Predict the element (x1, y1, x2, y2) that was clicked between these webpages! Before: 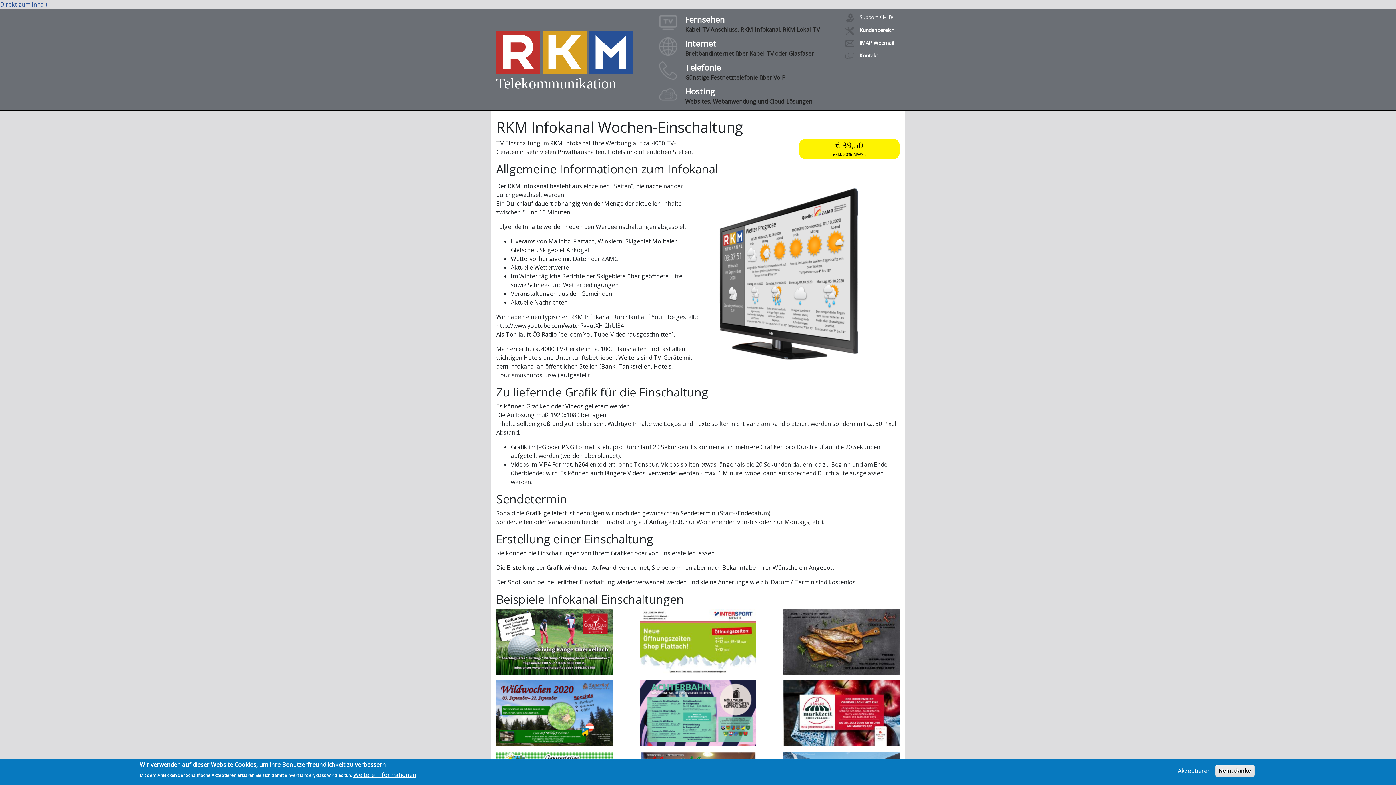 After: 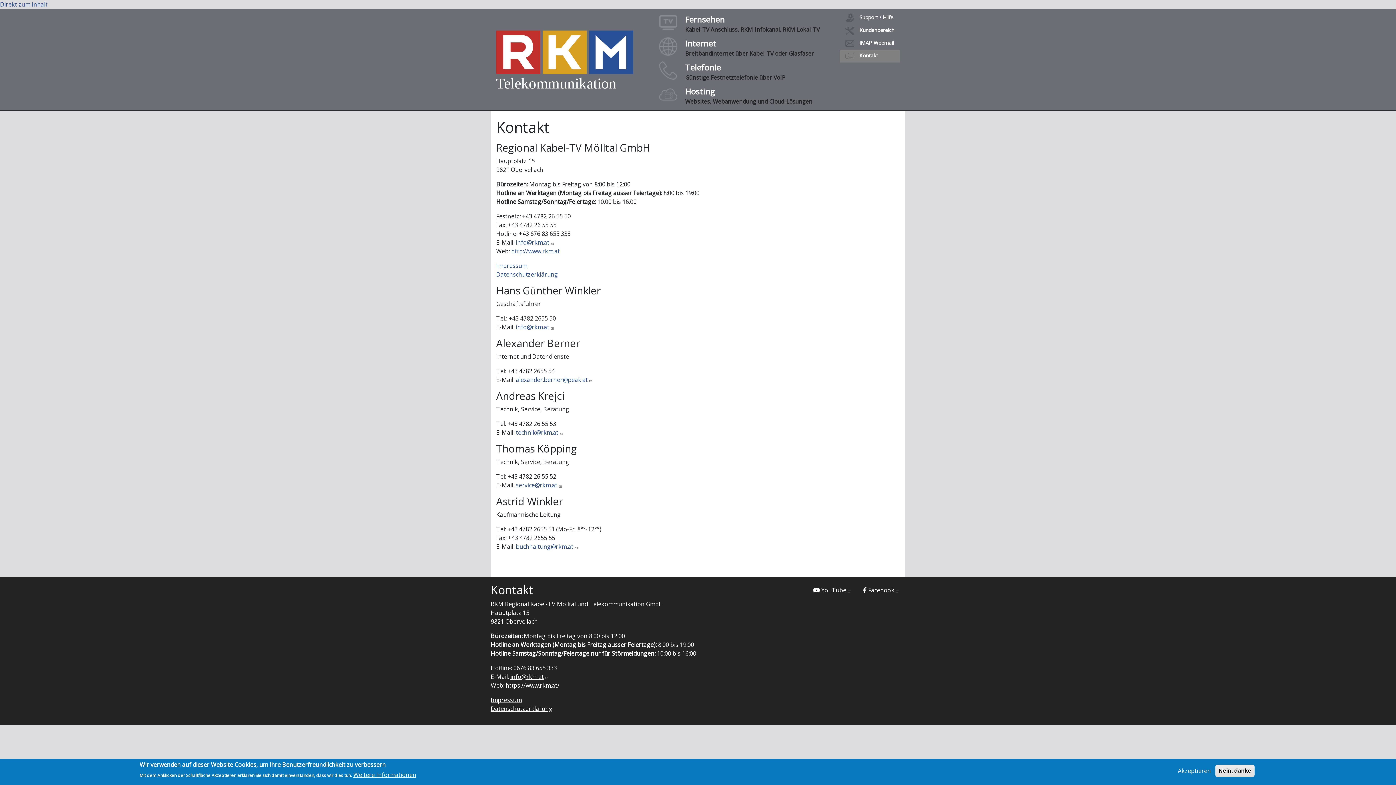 Action: bbox: (845, 51, 894, 60) label: Kontakt